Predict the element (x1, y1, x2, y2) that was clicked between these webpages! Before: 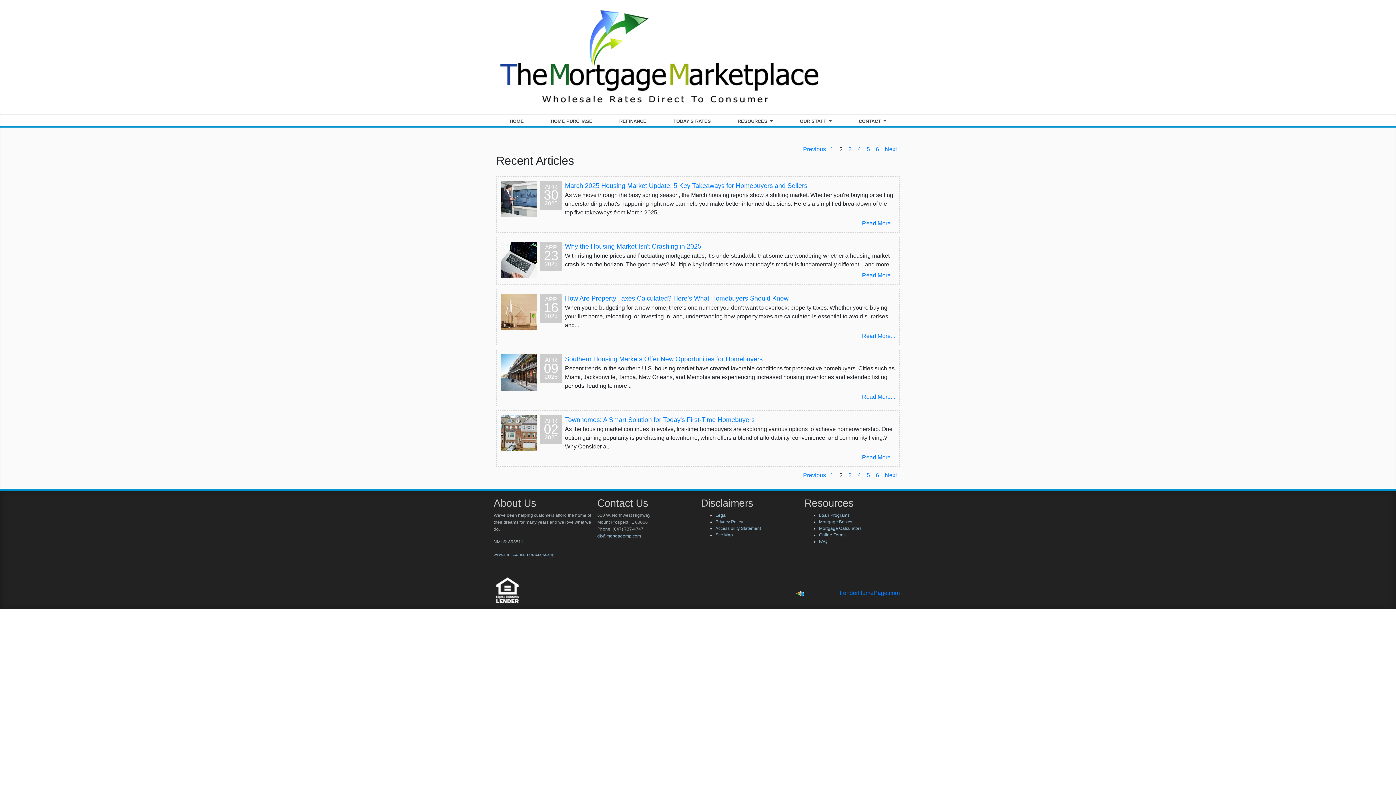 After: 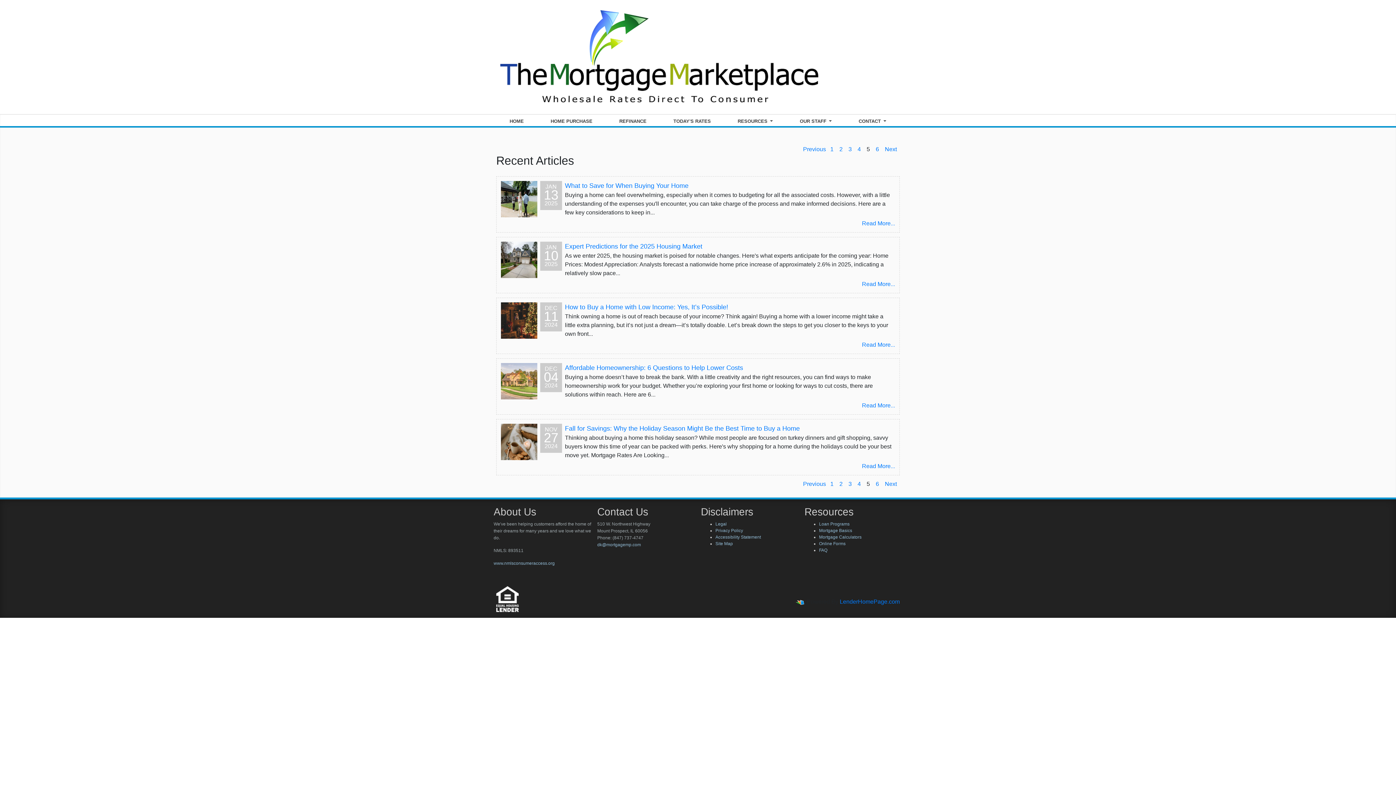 Action: bbox: (866, 146, 870, 152) label: 5